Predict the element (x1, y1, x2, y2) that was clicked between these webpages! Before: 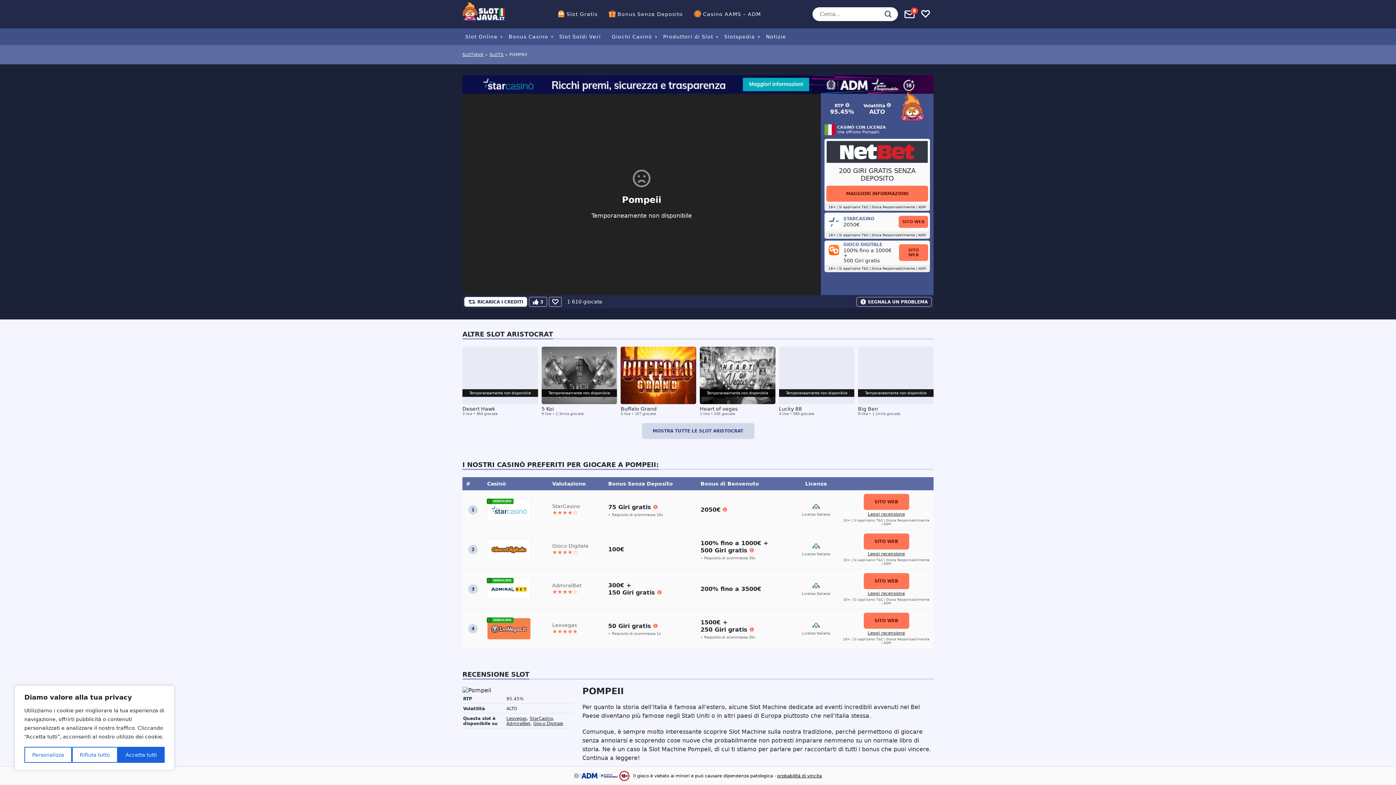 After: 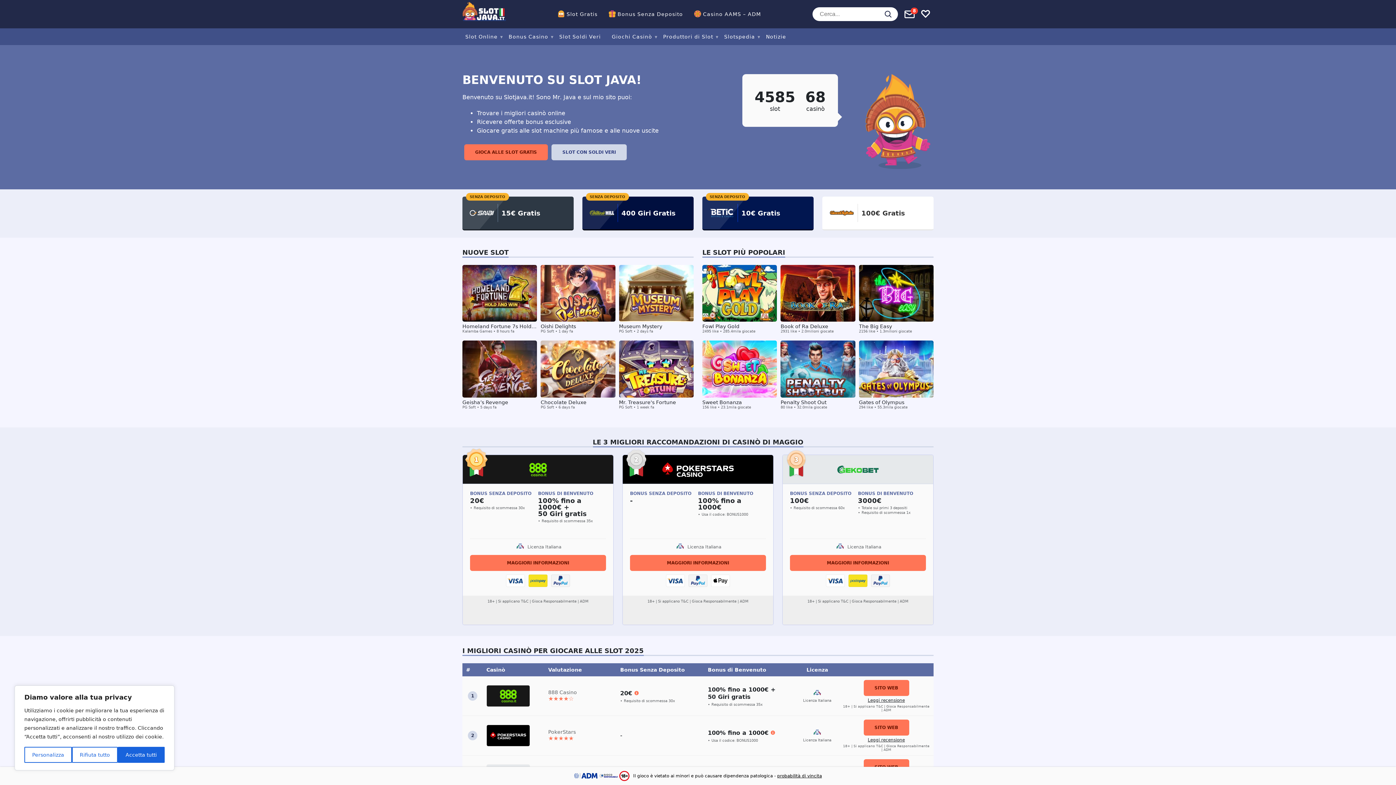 Action: bbox: (462, 52, 483, 57) label: SLOTJAVA